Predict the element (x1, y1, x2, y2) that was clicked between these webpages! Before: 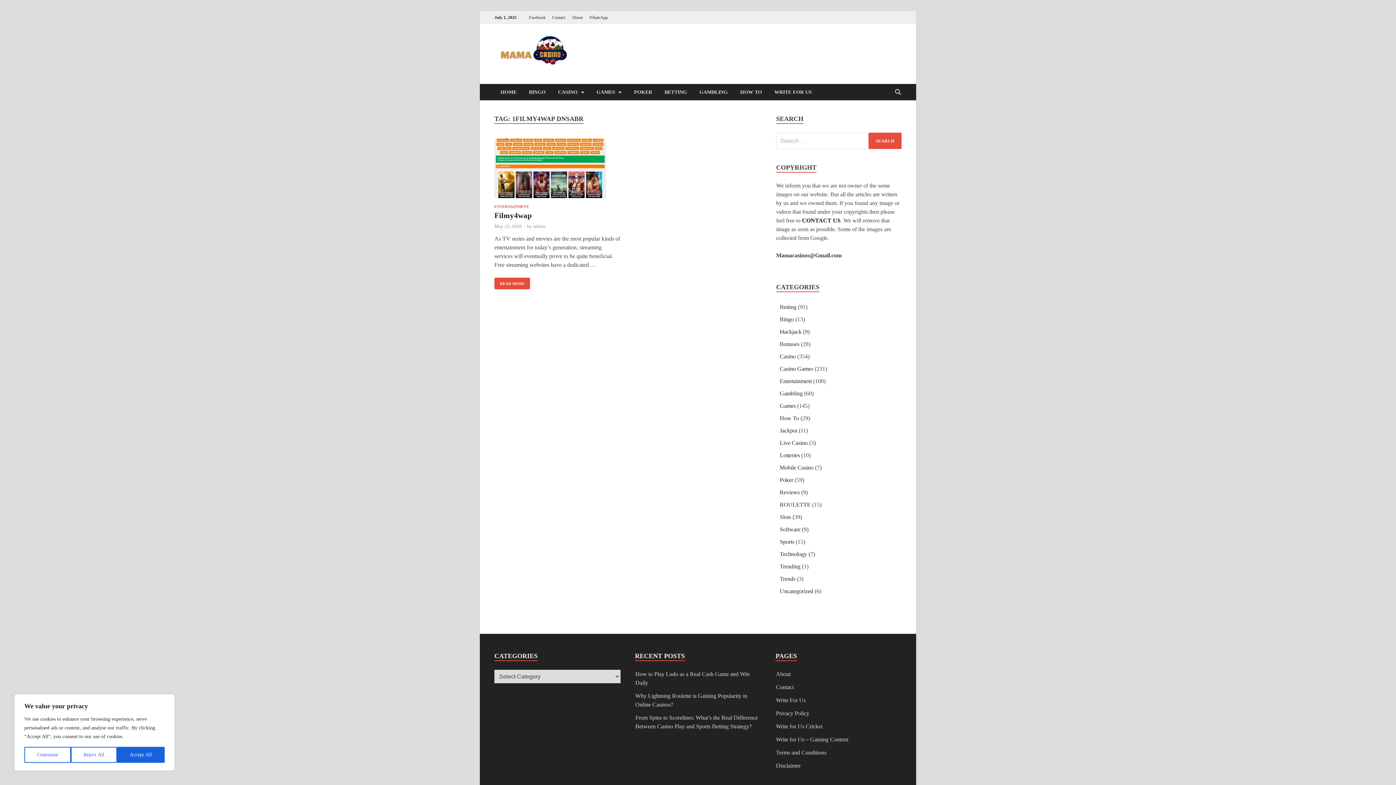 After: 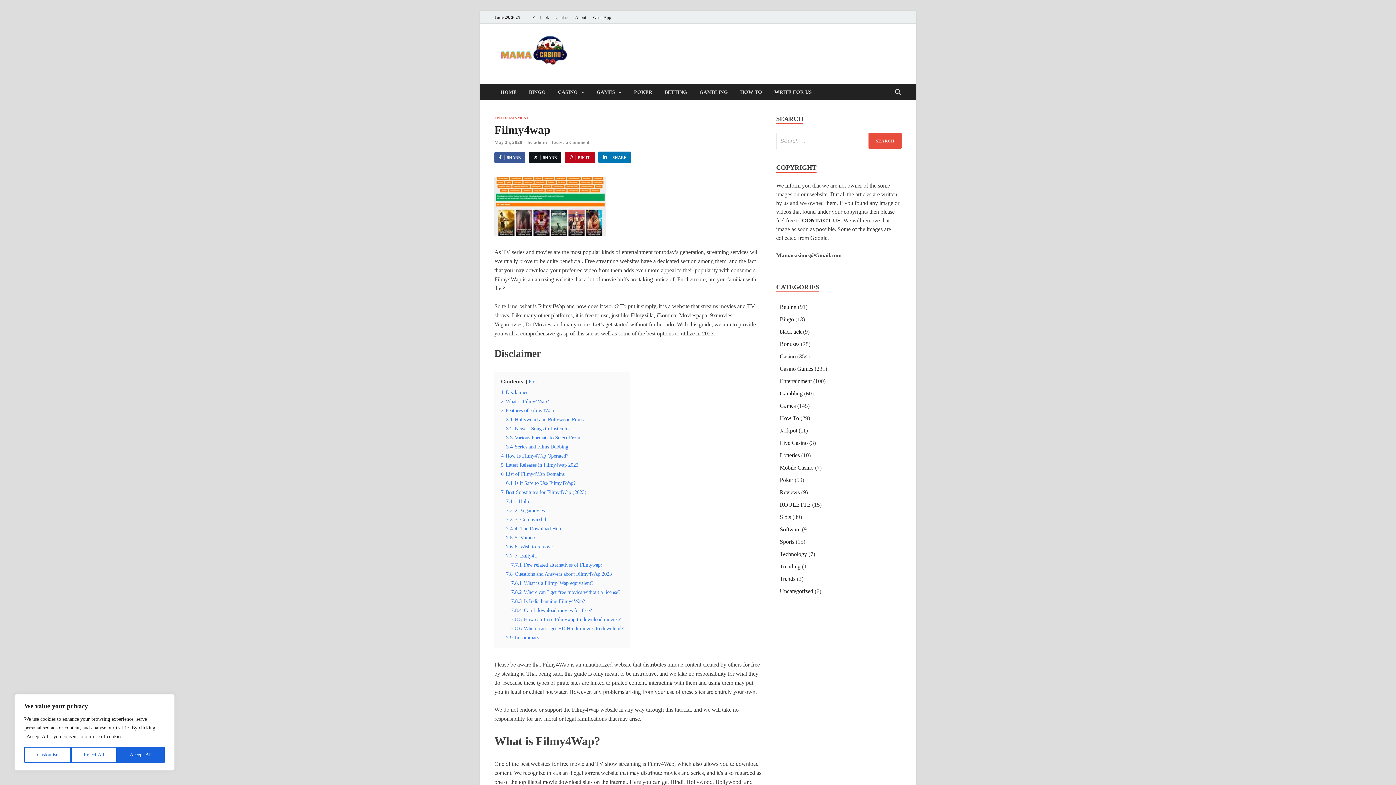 Action: label: May 25, 2020 bbox: (494, 223, 522, 229)